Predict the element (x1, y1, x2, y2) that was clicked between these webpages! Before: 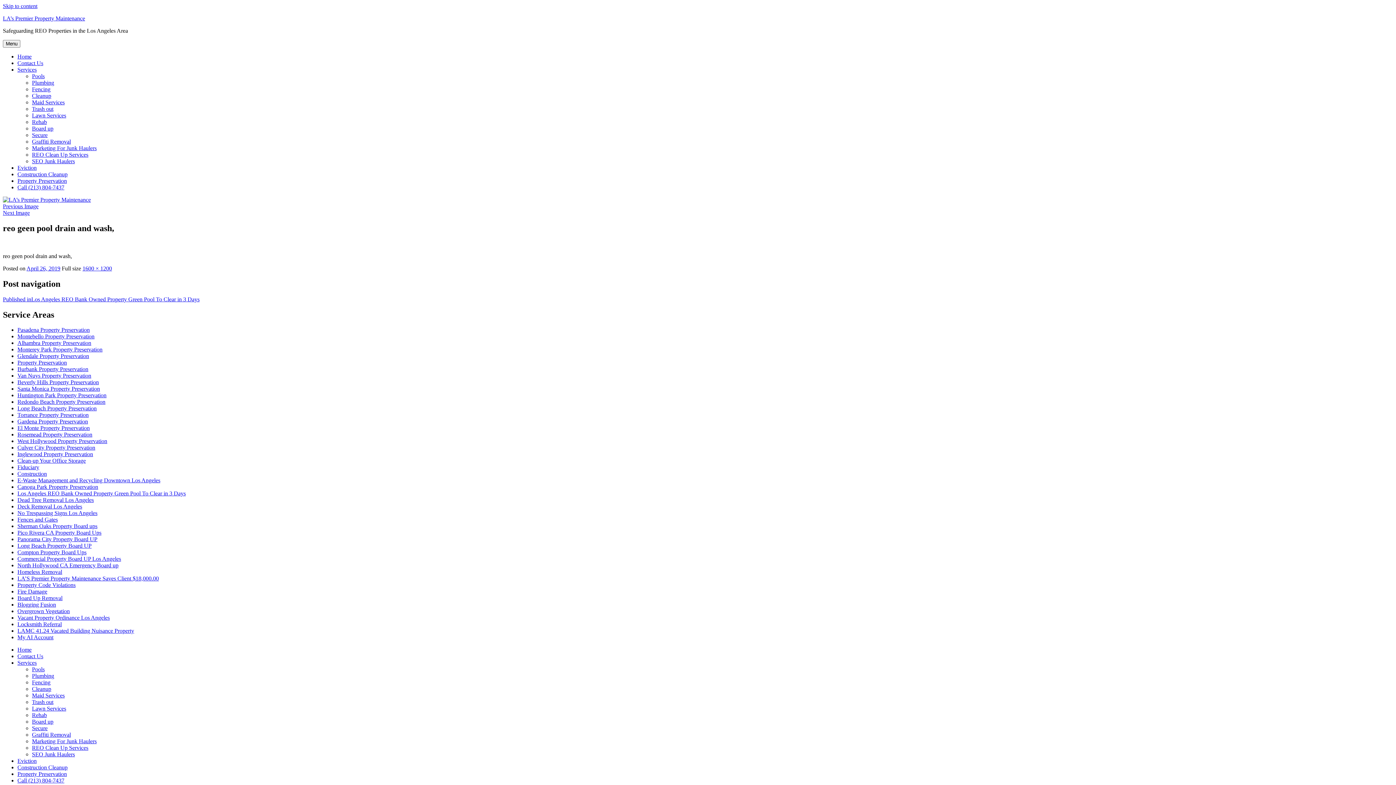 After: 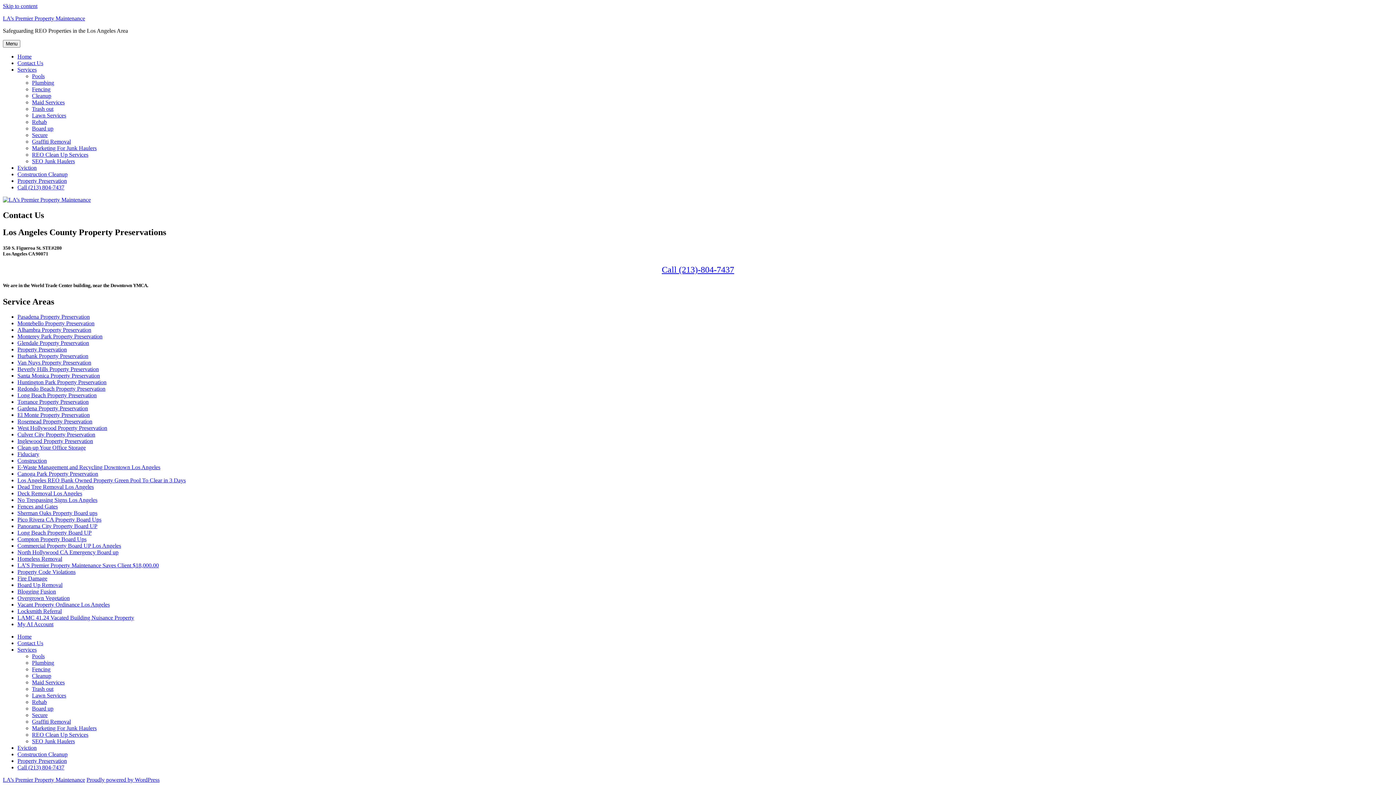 Action: label: Contact Us bbox: (17, 60, 43, 66)